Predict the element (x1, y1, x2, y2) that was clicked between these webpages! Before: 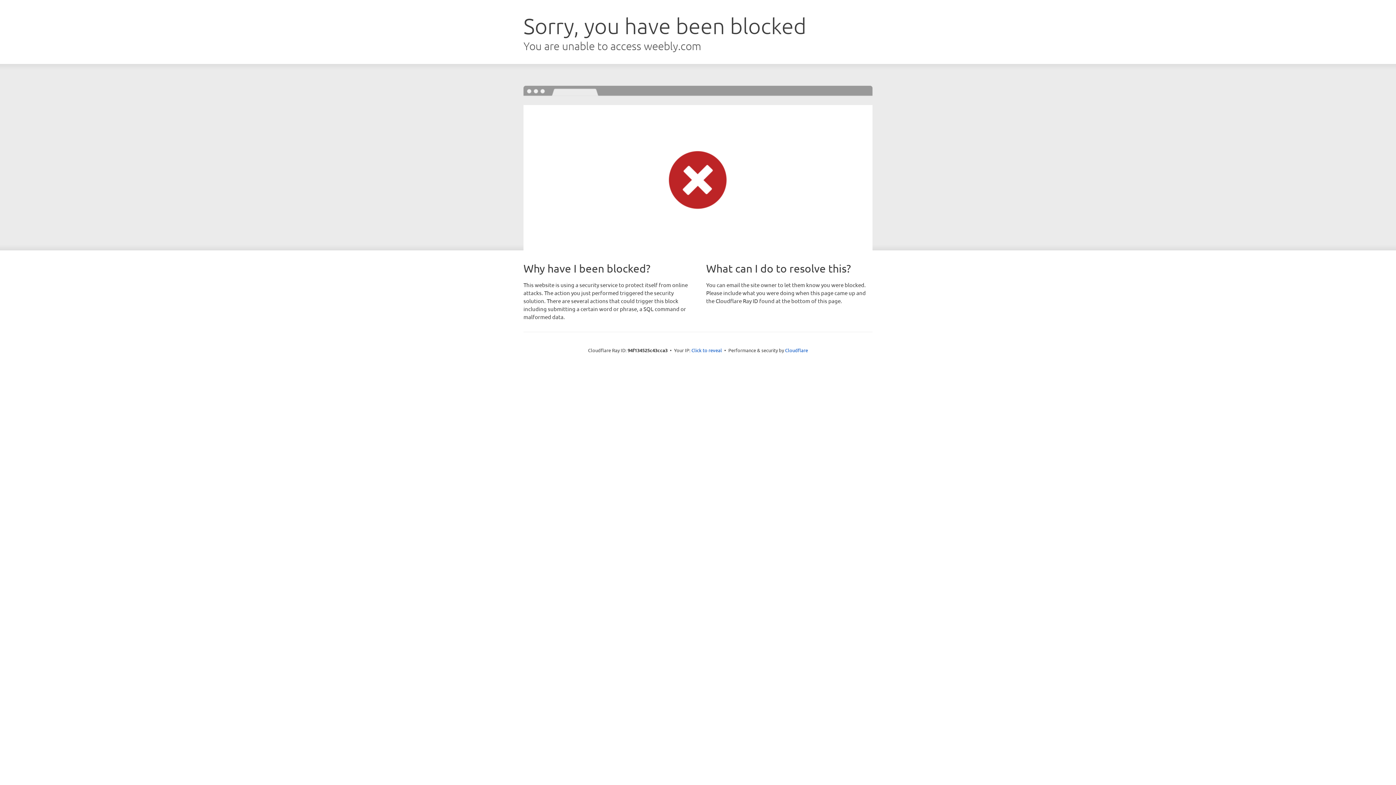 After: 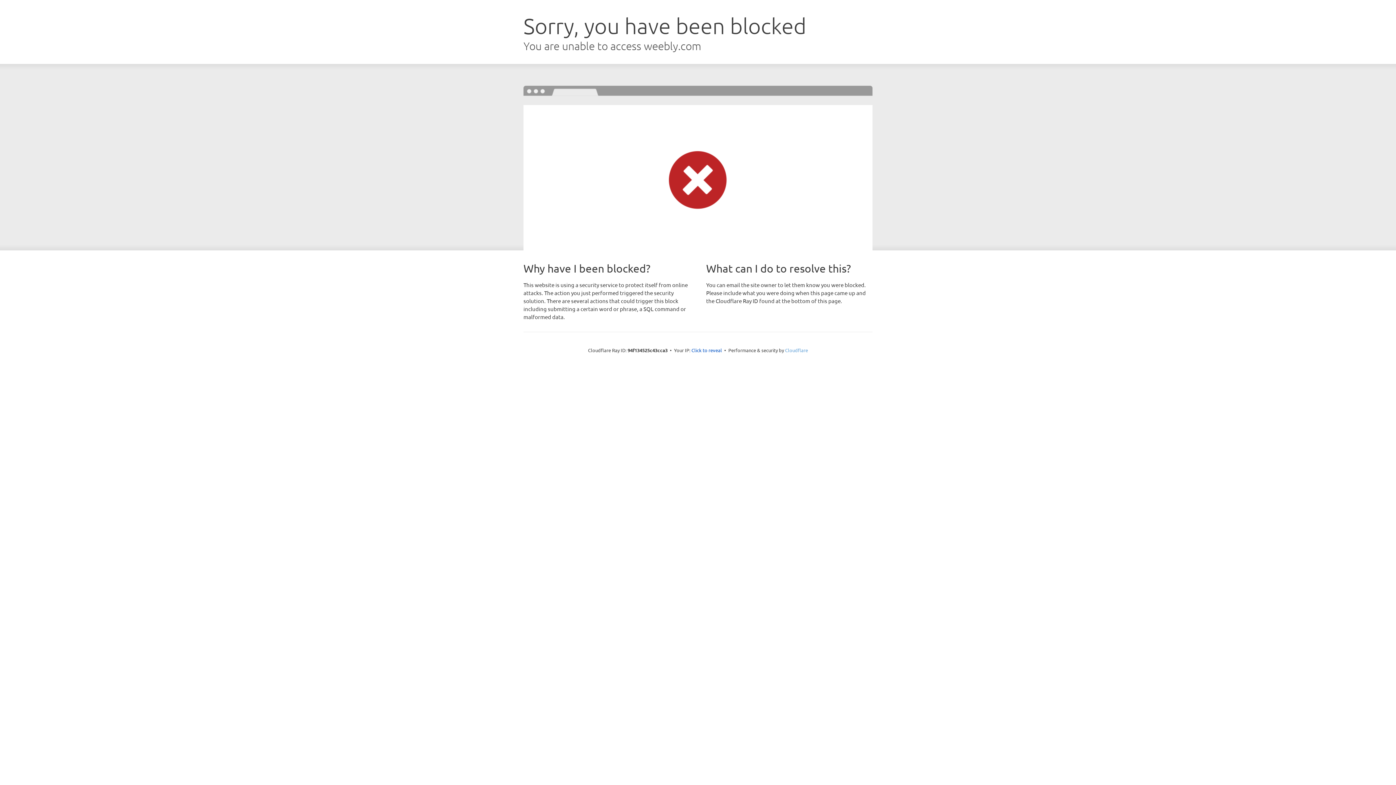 Action: label: Cloudflare bbox: (785, 347, 808, 353)